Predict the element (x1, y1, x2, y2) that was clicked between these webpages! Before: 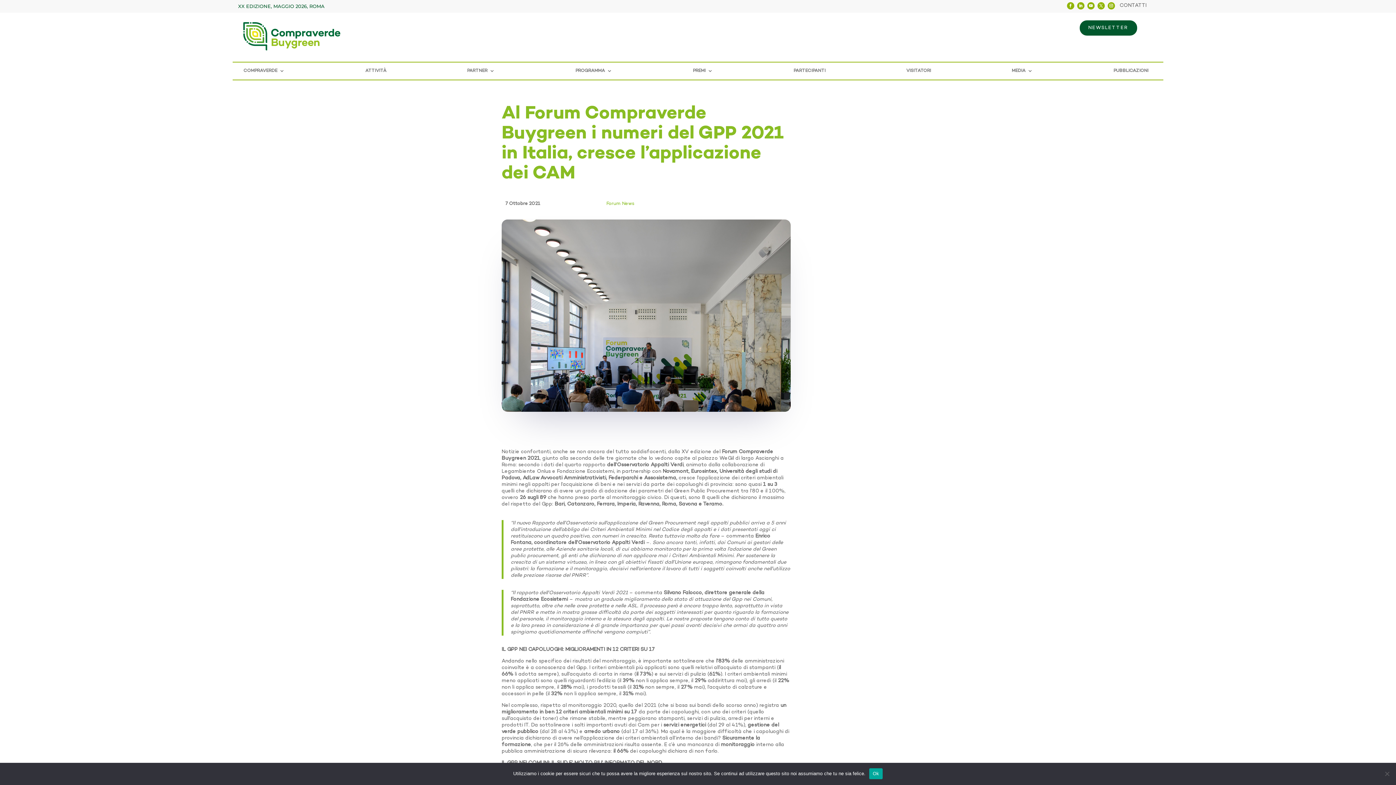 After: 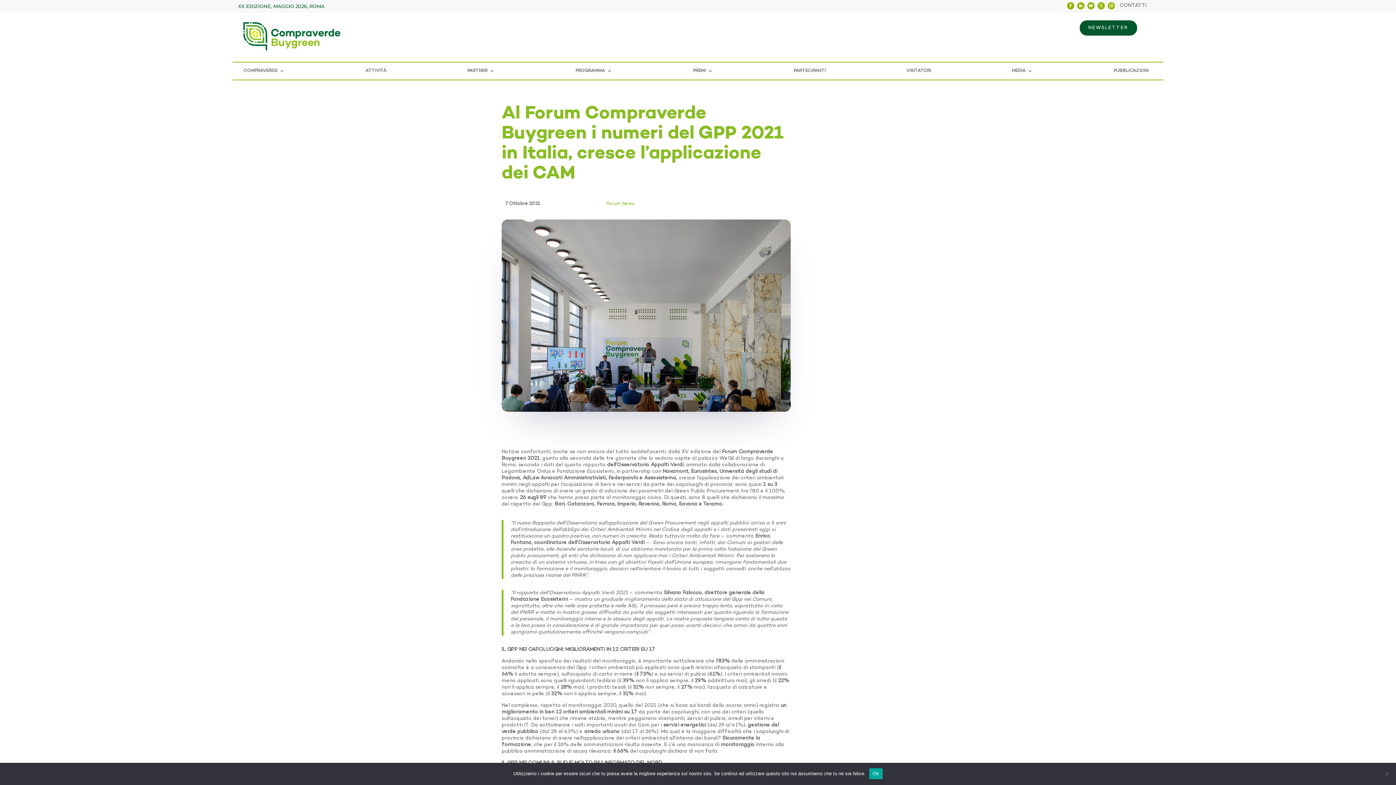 Action: bbox: (1107, 2, 1115, 9)